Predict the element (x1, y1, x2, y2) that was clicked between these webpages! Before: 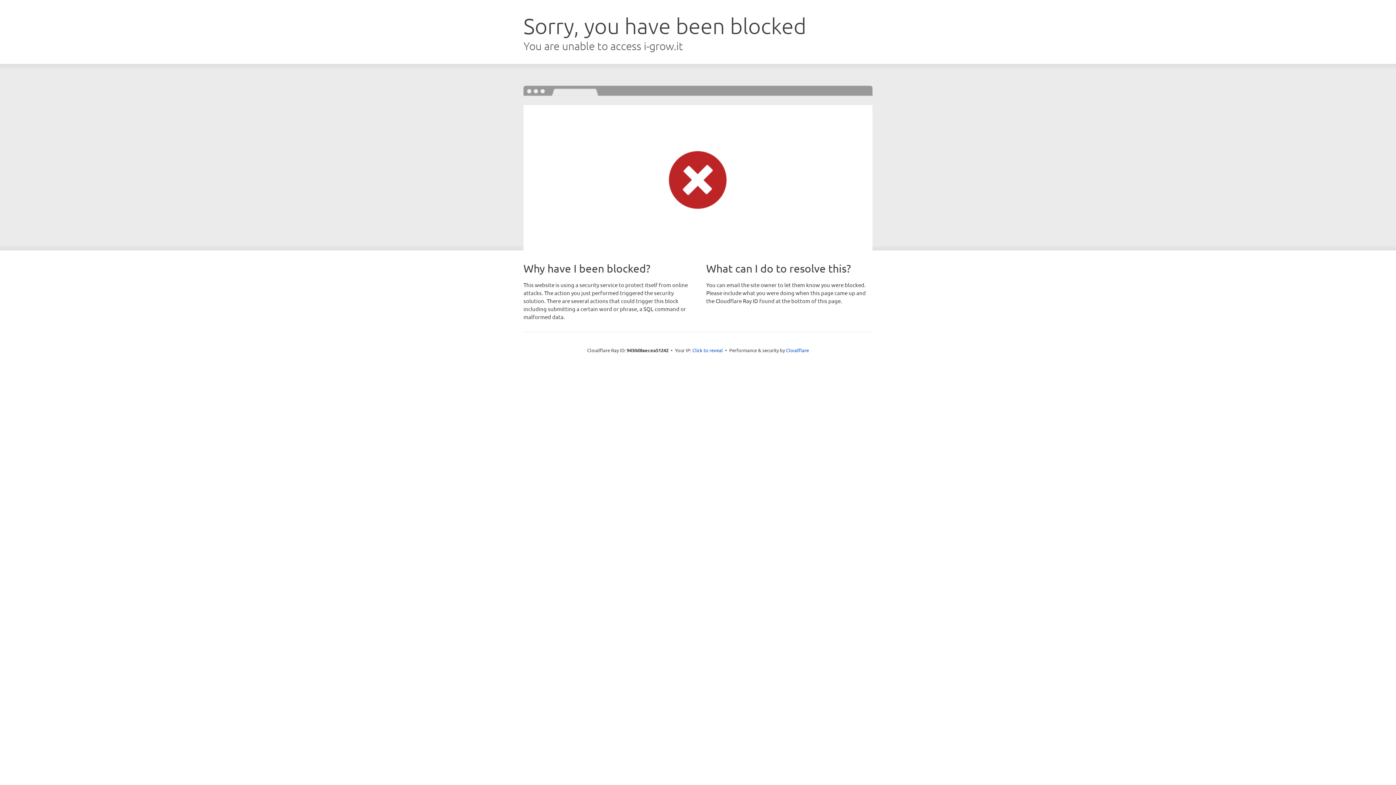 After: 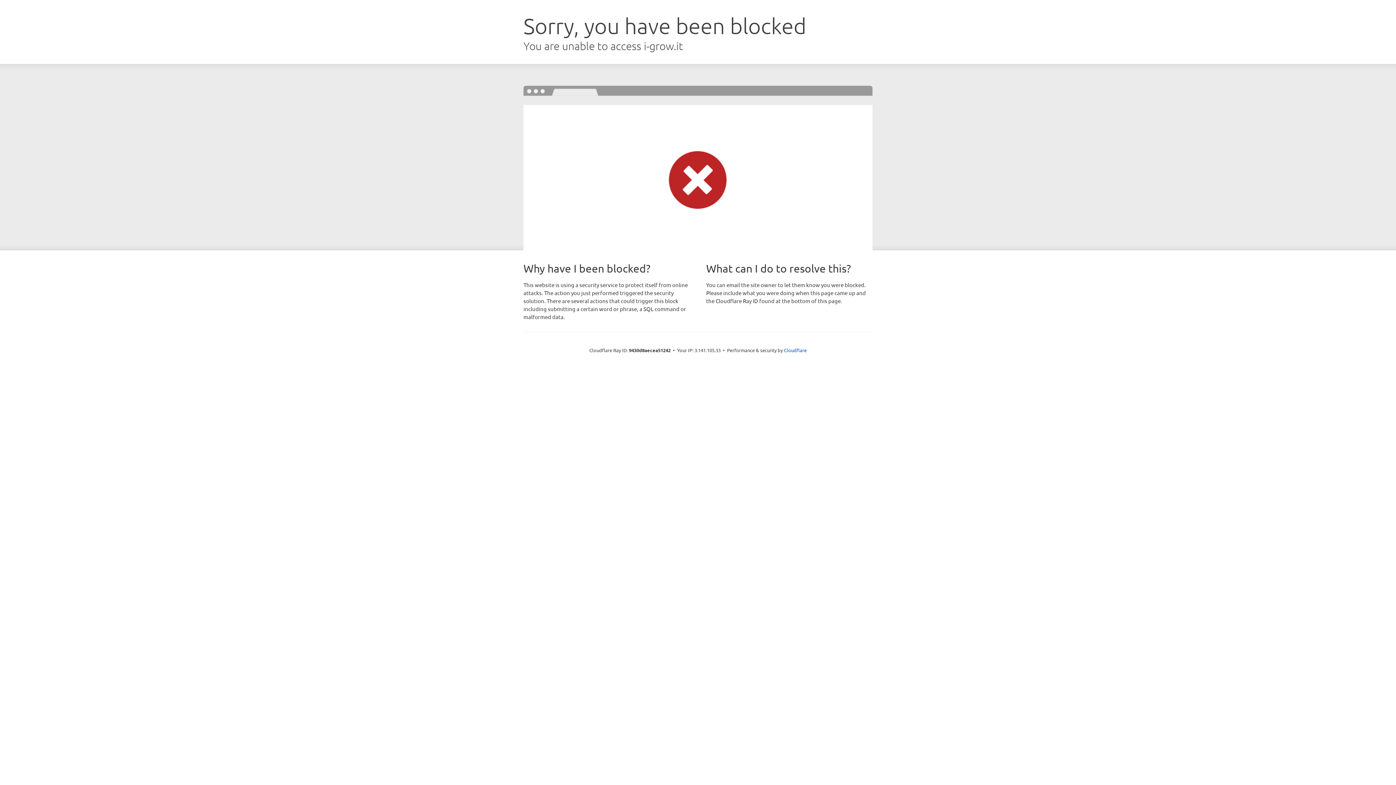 Action: bbox: (692, 346, 723, 353) label: Click to reveal